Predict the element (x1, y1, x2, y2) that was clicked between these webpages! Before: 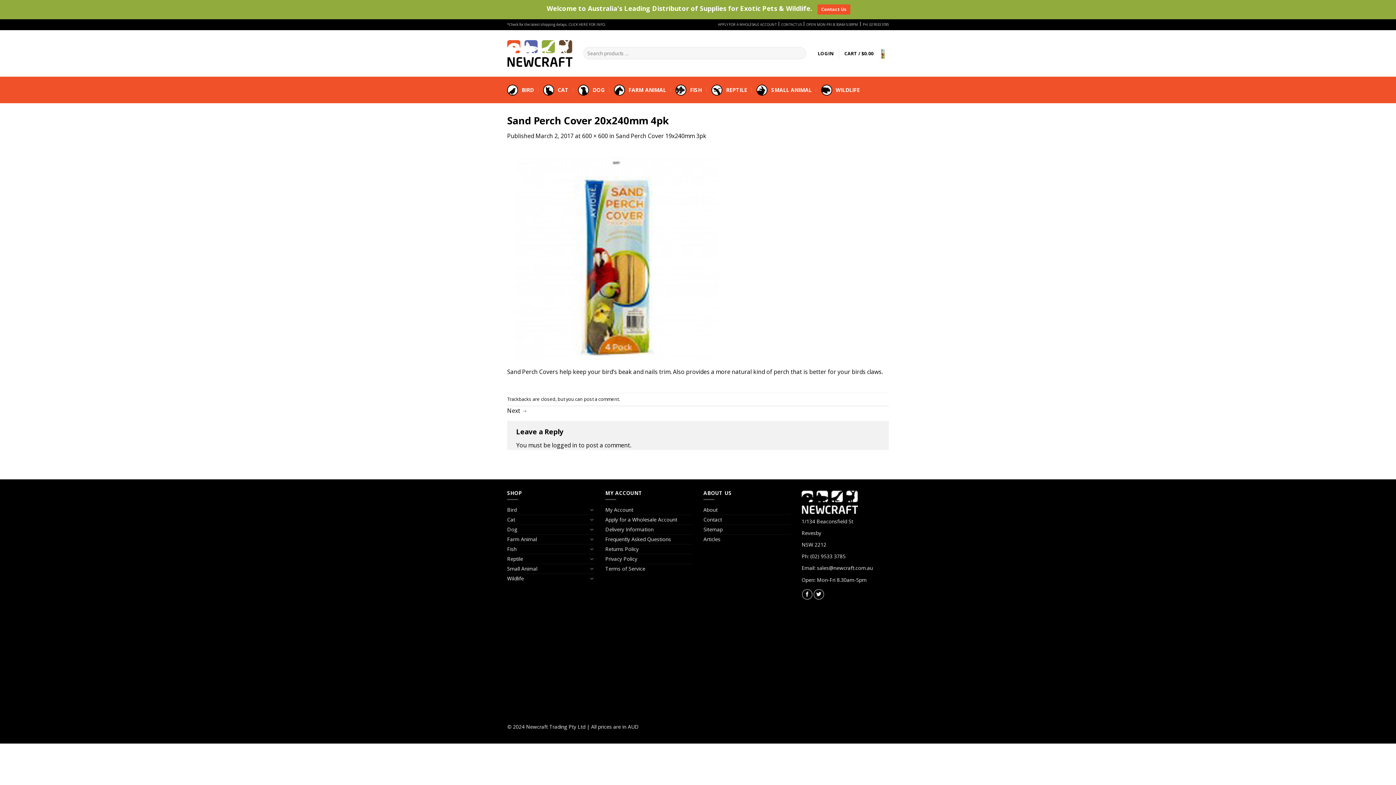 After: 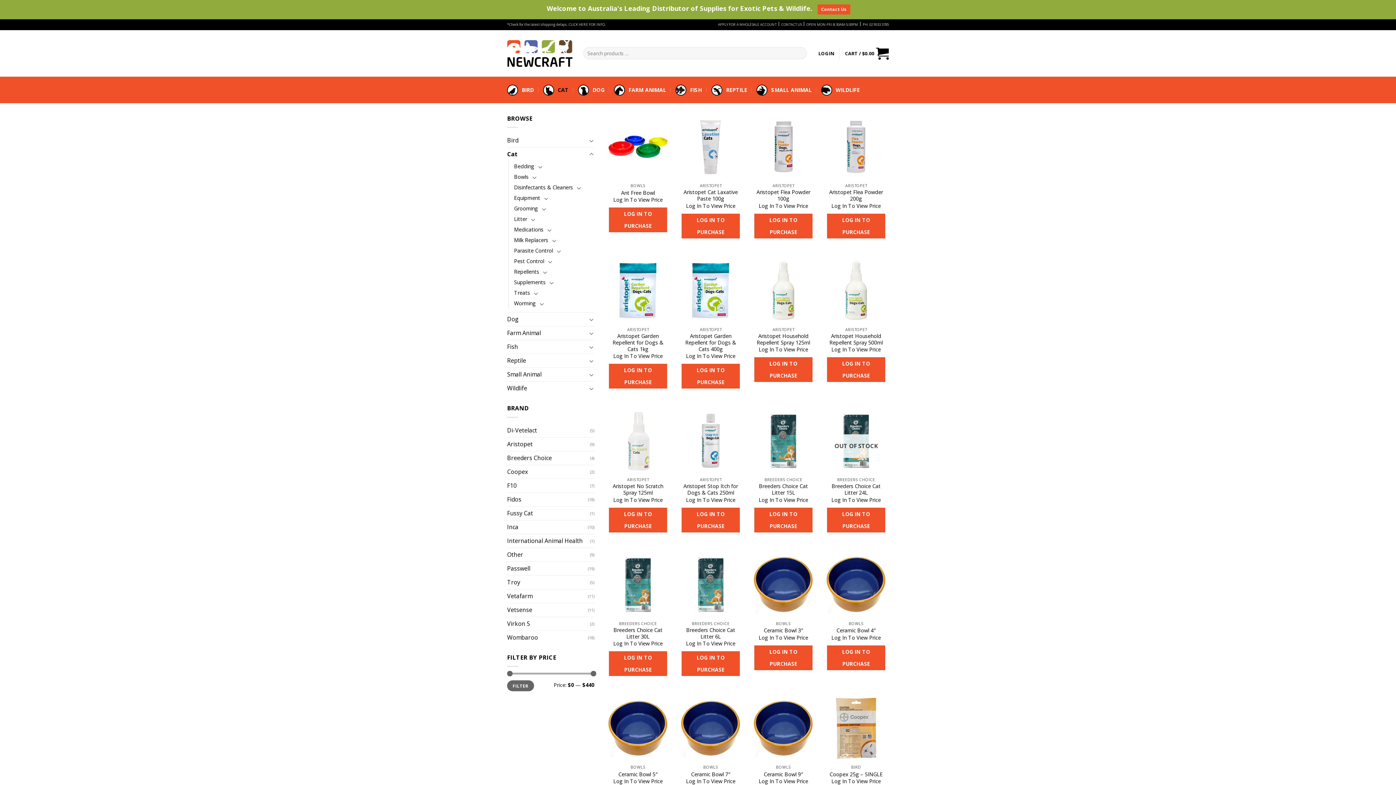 Action: bbox: (557, 76, 568, 103) label: CAT